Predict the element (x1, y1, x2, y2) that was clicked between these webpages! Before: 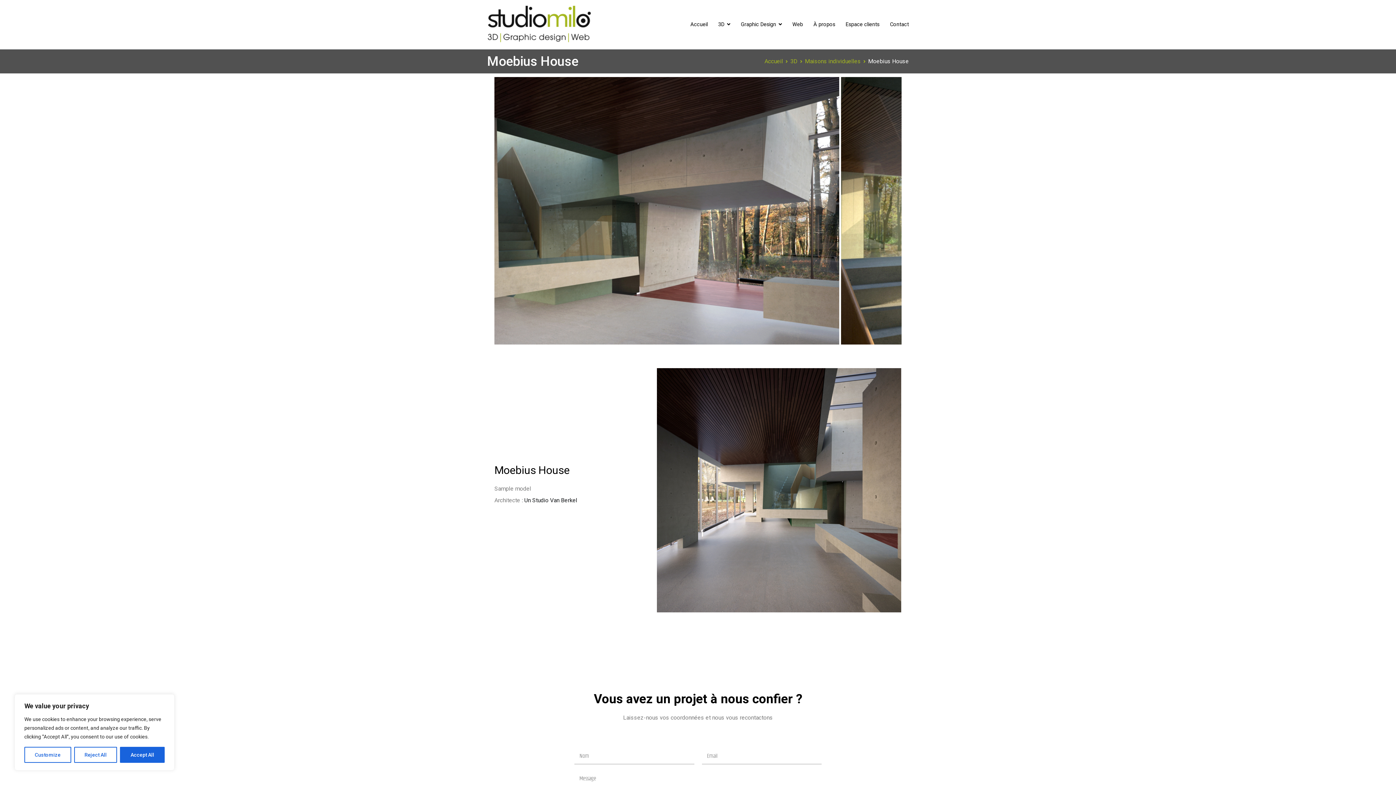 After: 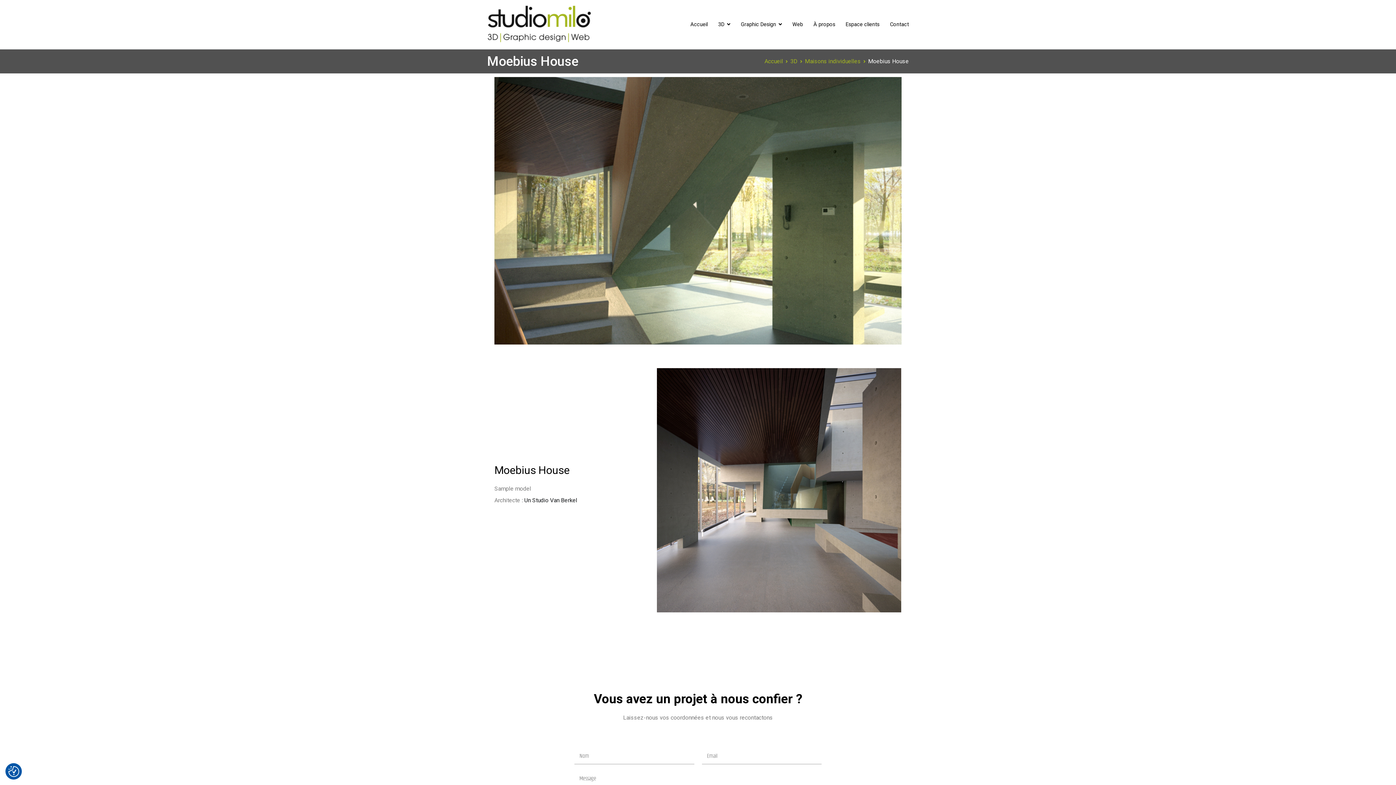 Action: label: Accept All bbox: (120, 747, 164, 763)